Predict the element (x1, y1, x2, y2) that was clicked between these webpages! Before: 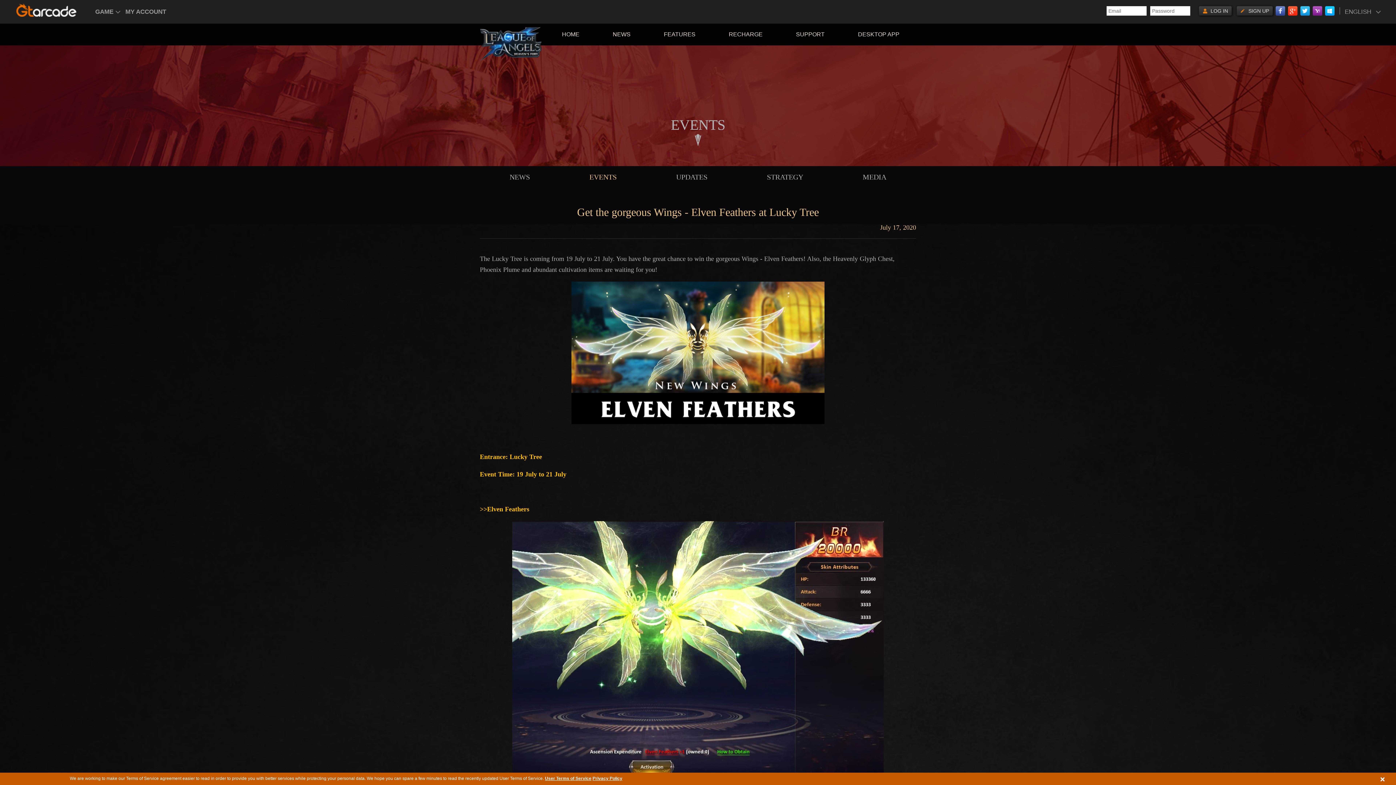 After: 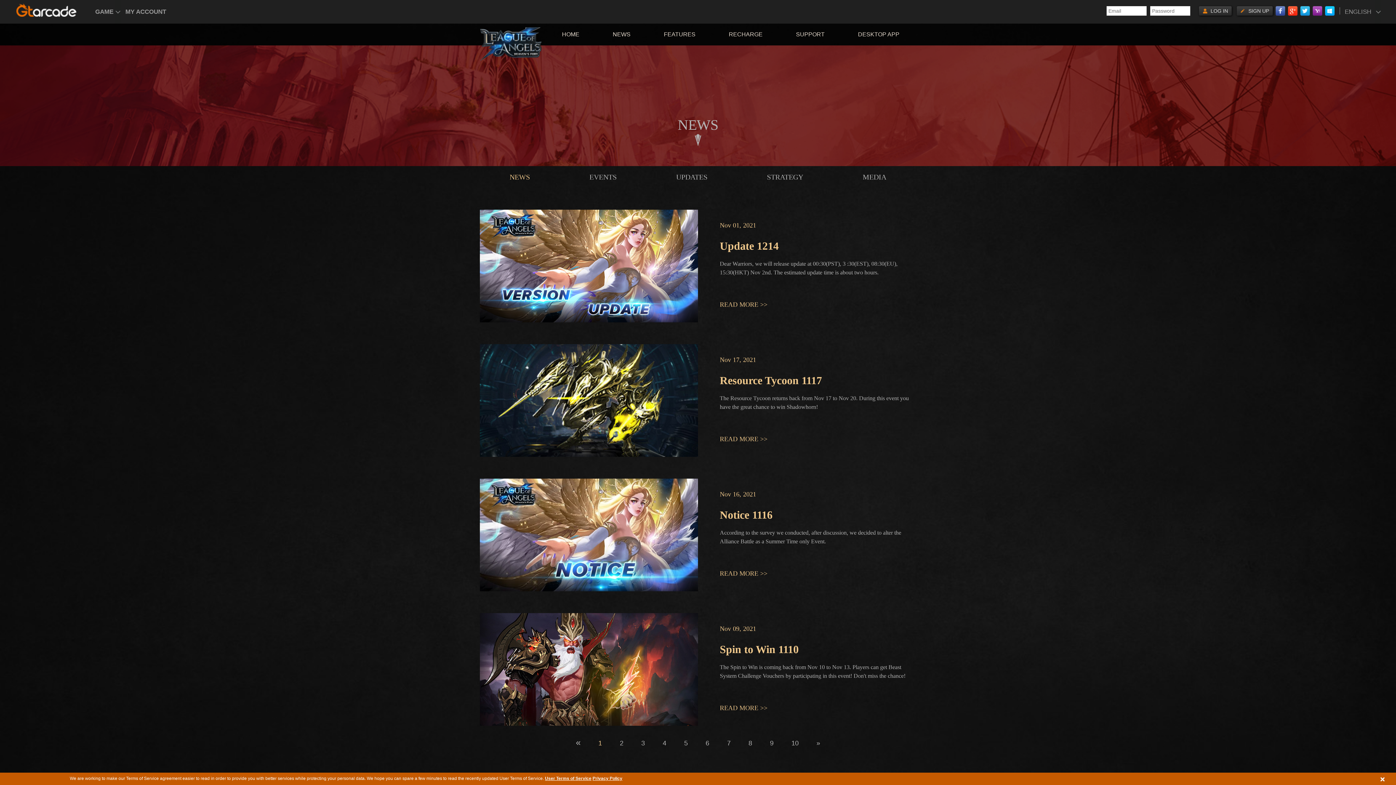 Action: bbox: (612, 23, 630, 45) label: NEWS